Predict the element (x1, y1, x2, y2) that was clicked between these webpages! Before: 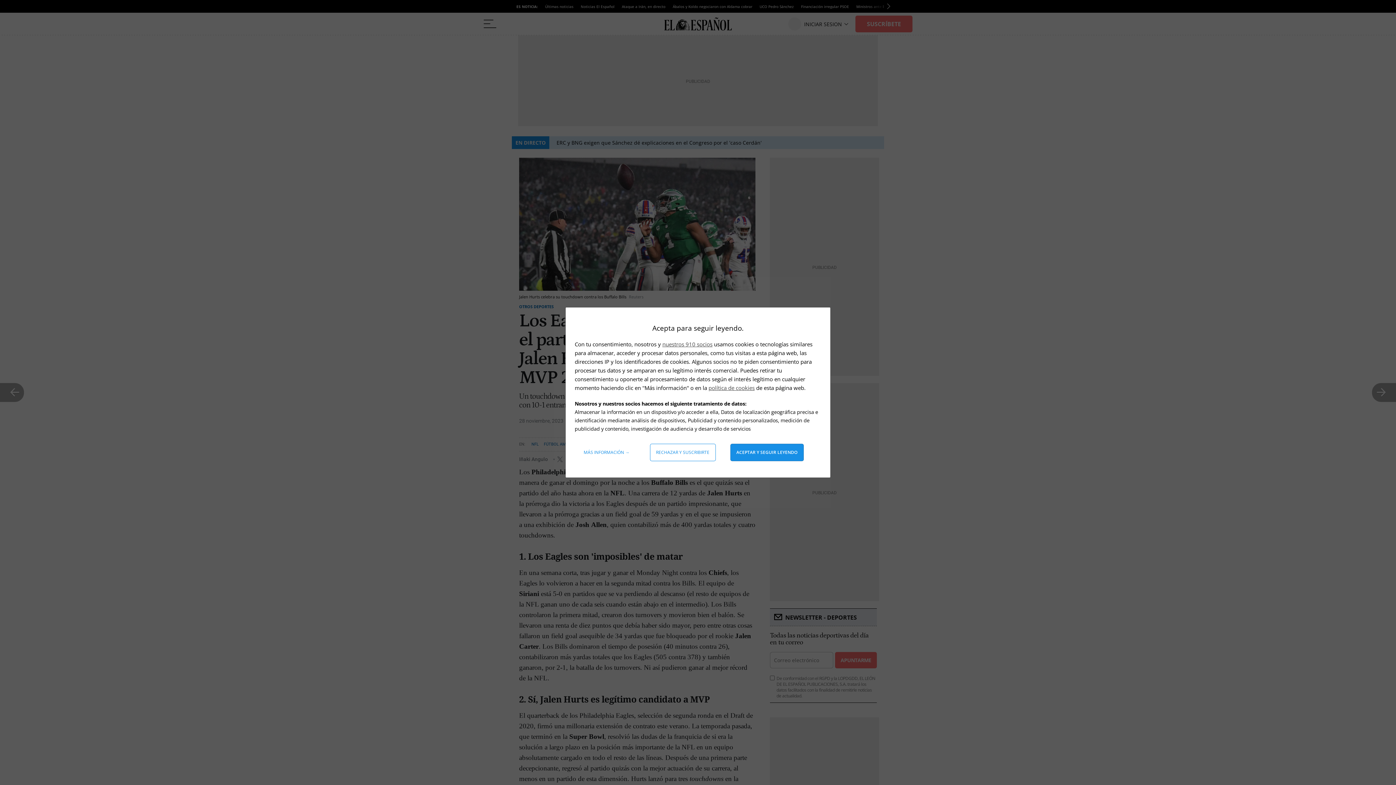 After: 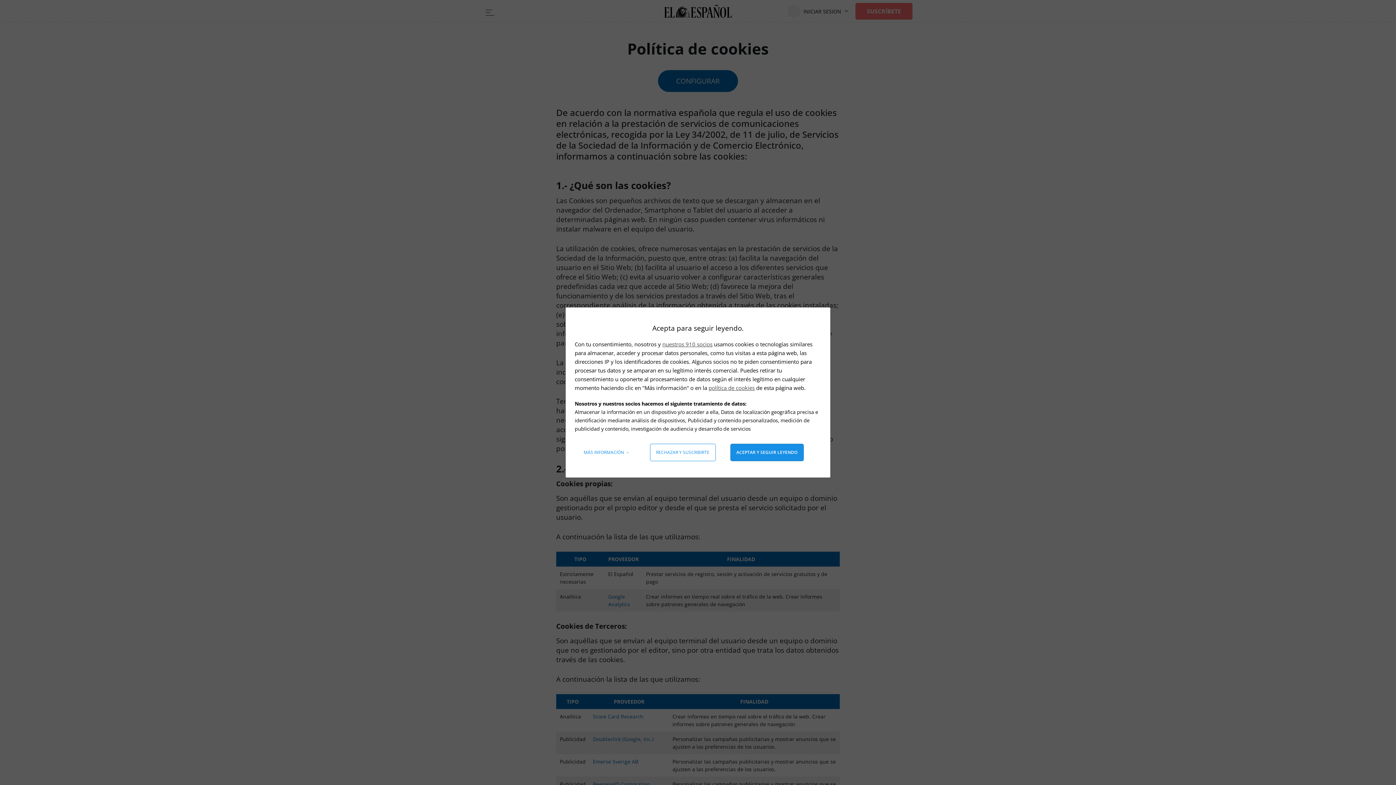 Action: bbox: (708, 384, 754, 391) label: política de cookies